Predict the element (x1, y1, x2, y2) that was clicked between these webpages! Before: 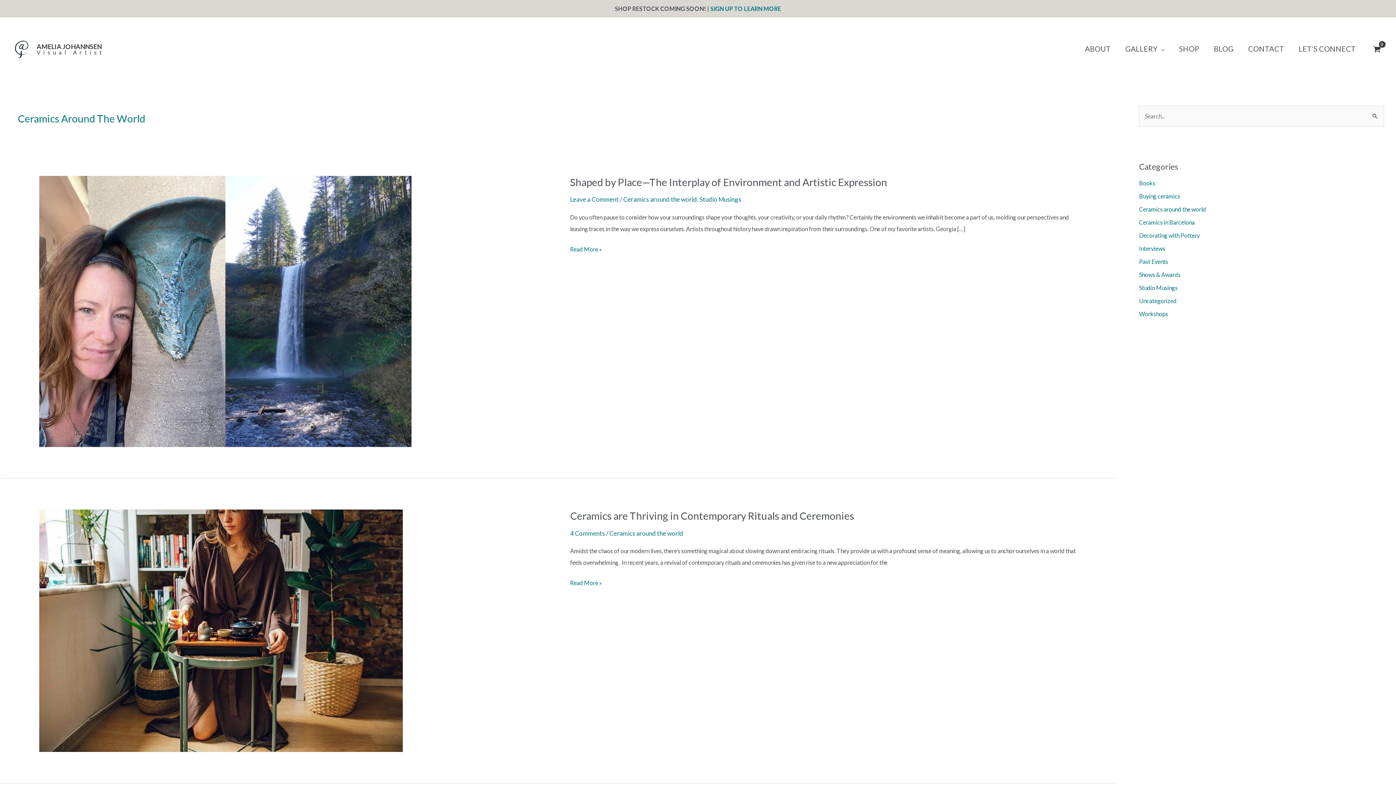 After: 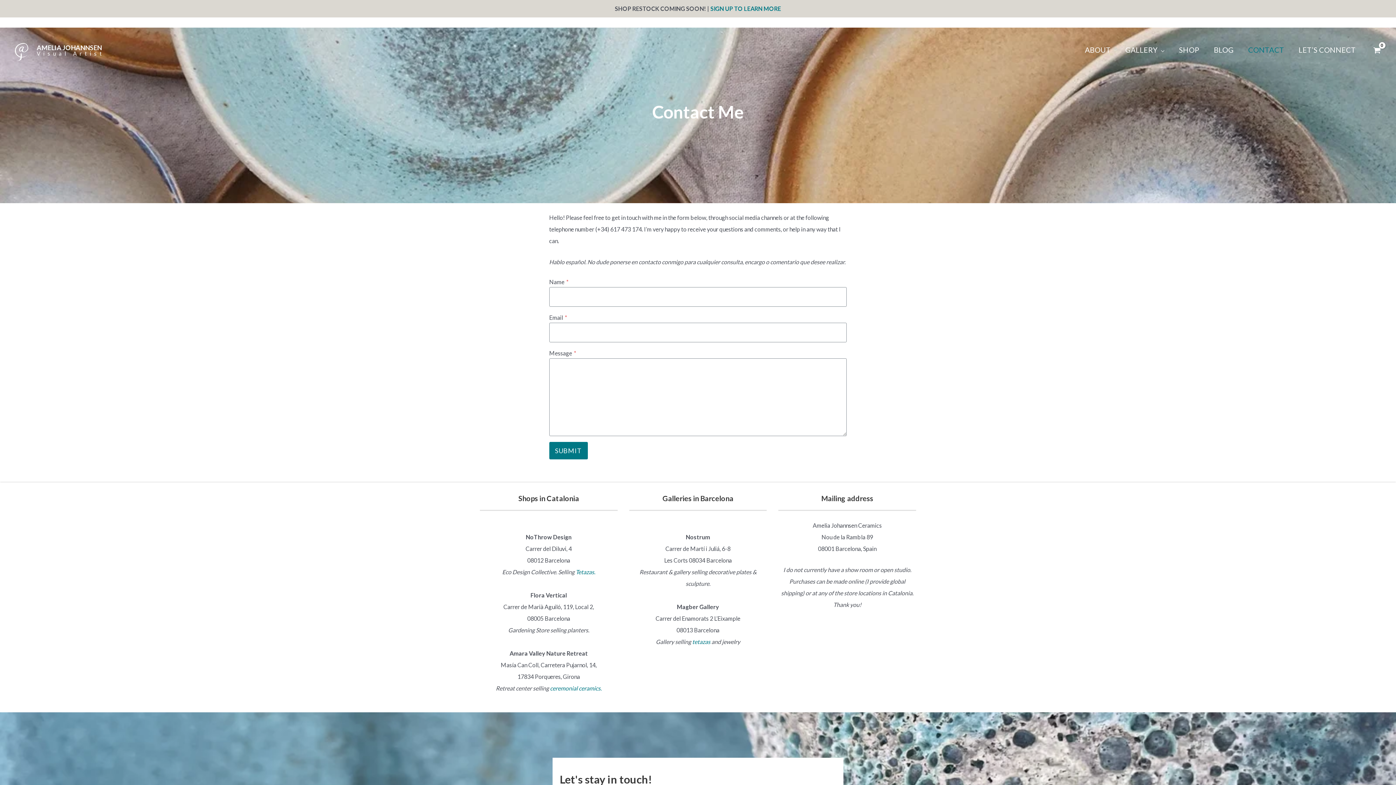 Action: bbox: (1241, 43, 1291, 54) label: CONTACT